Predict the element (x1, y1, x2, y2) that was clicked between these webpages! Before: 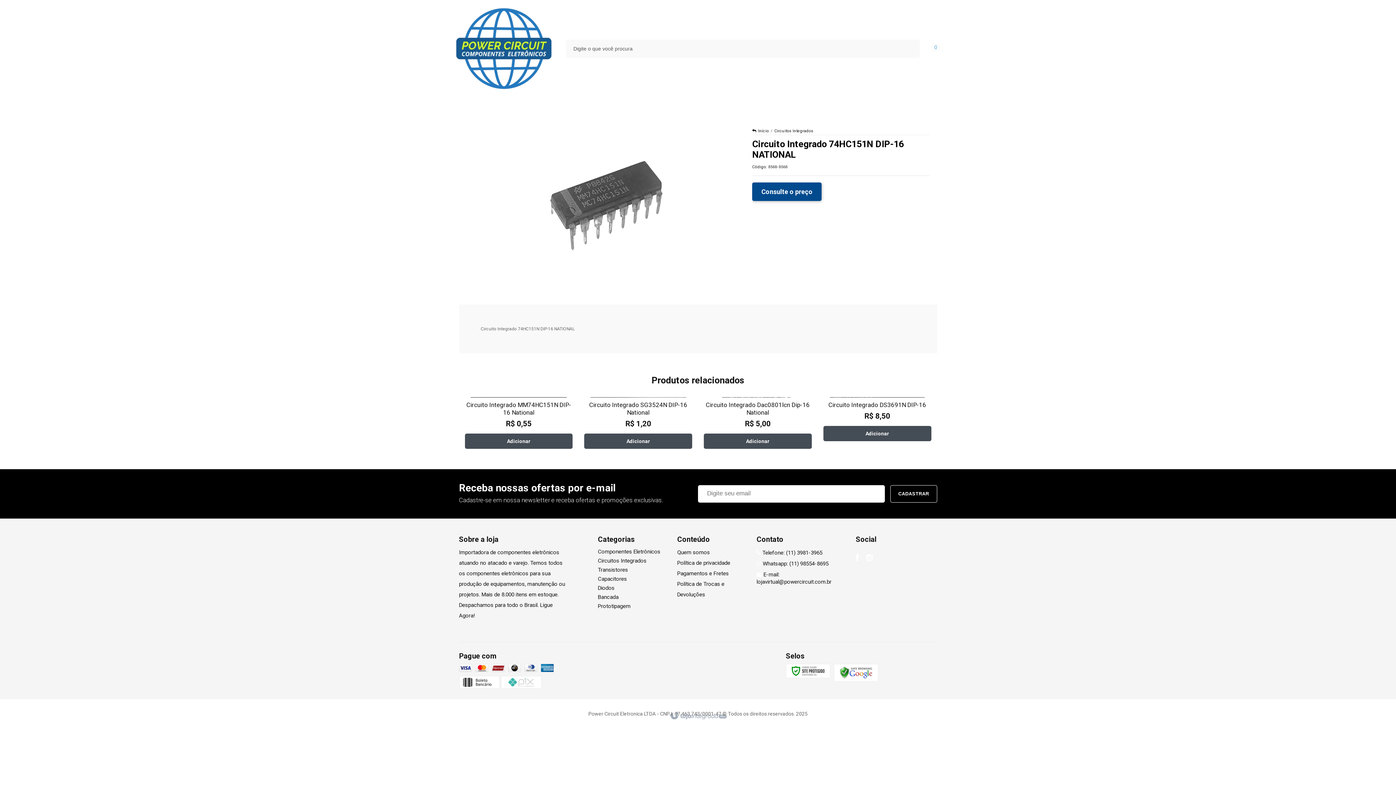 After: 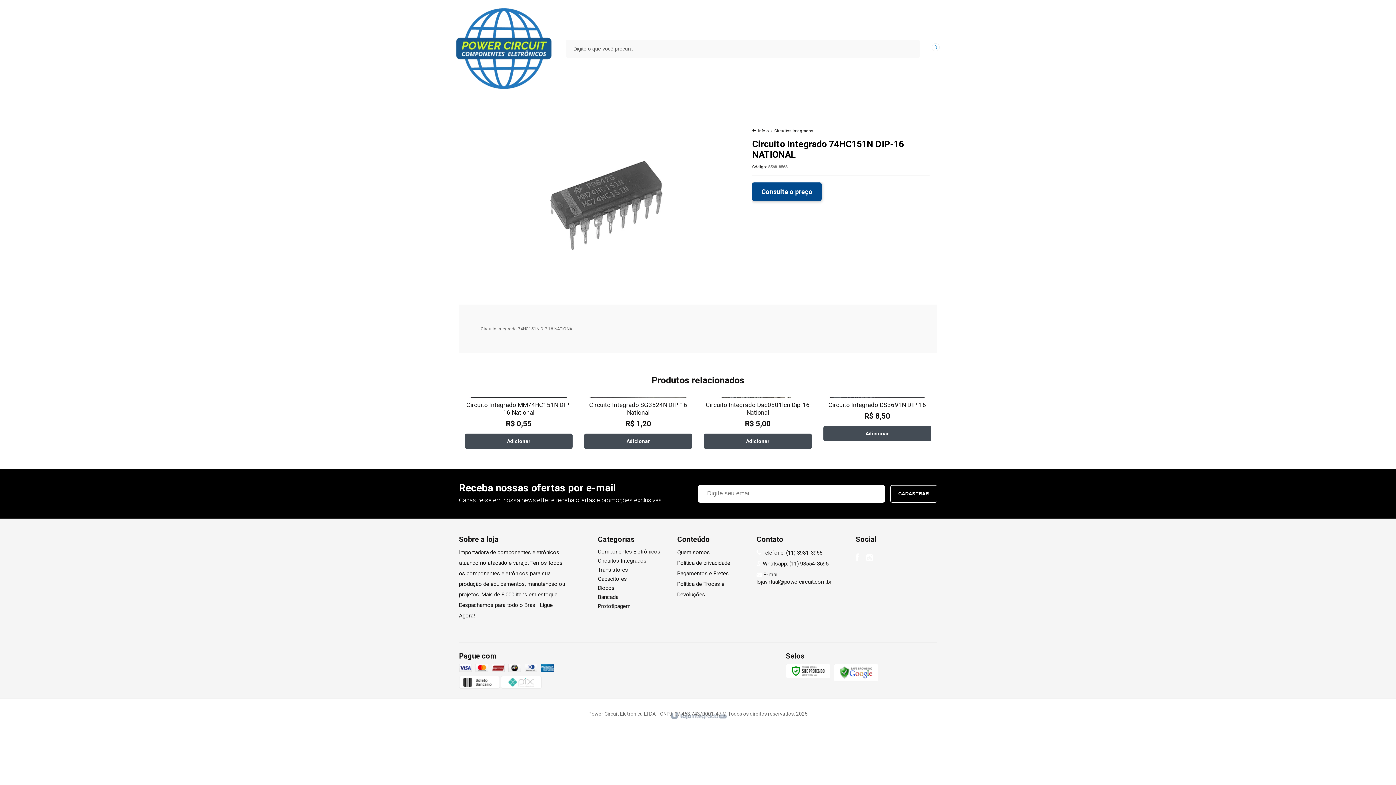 Action: label: Siga nos no Facebook bbox: (855, 555, 859, 562)